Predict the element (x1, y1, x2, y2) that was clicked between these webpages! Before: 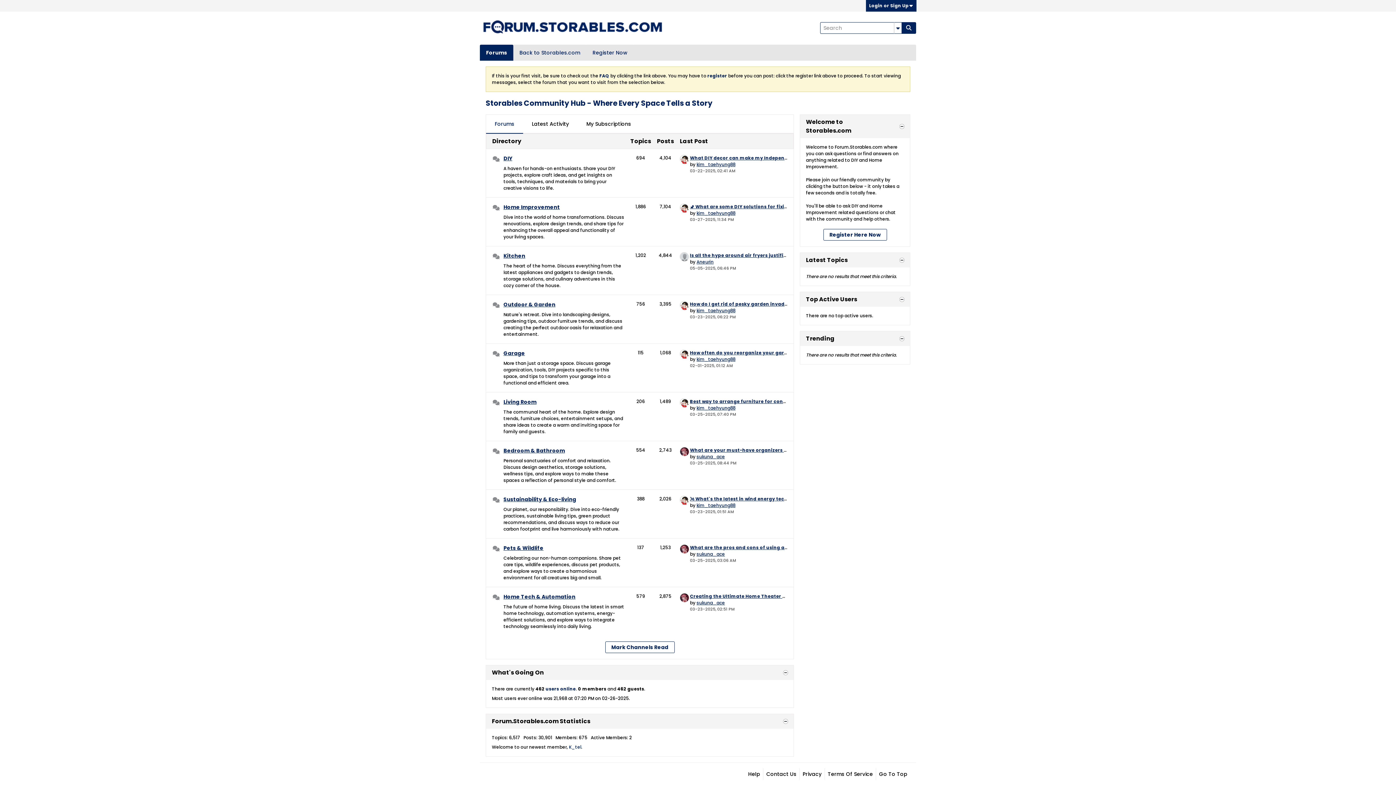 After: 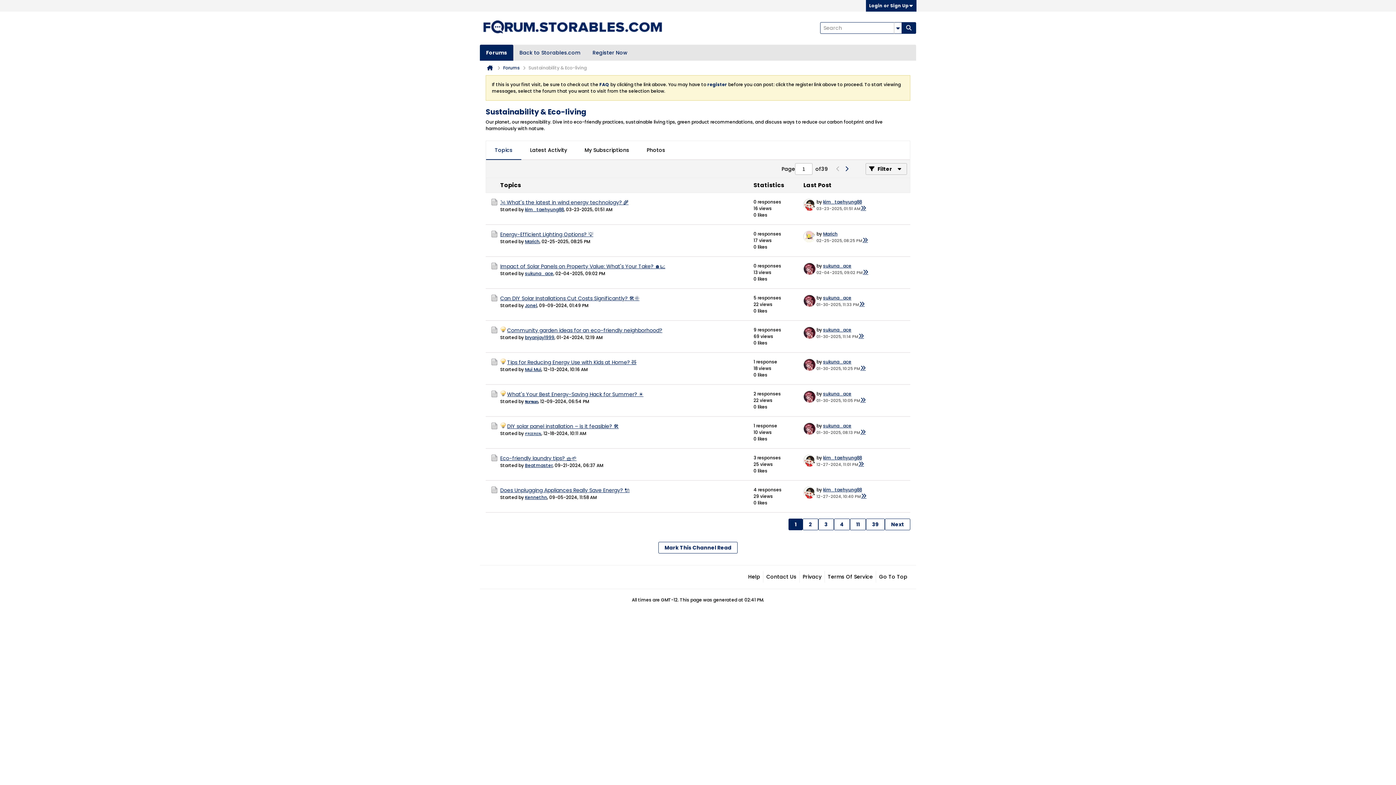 Action: bbox: (503, 496, 624, 506) label: Sustainability & Eco-living